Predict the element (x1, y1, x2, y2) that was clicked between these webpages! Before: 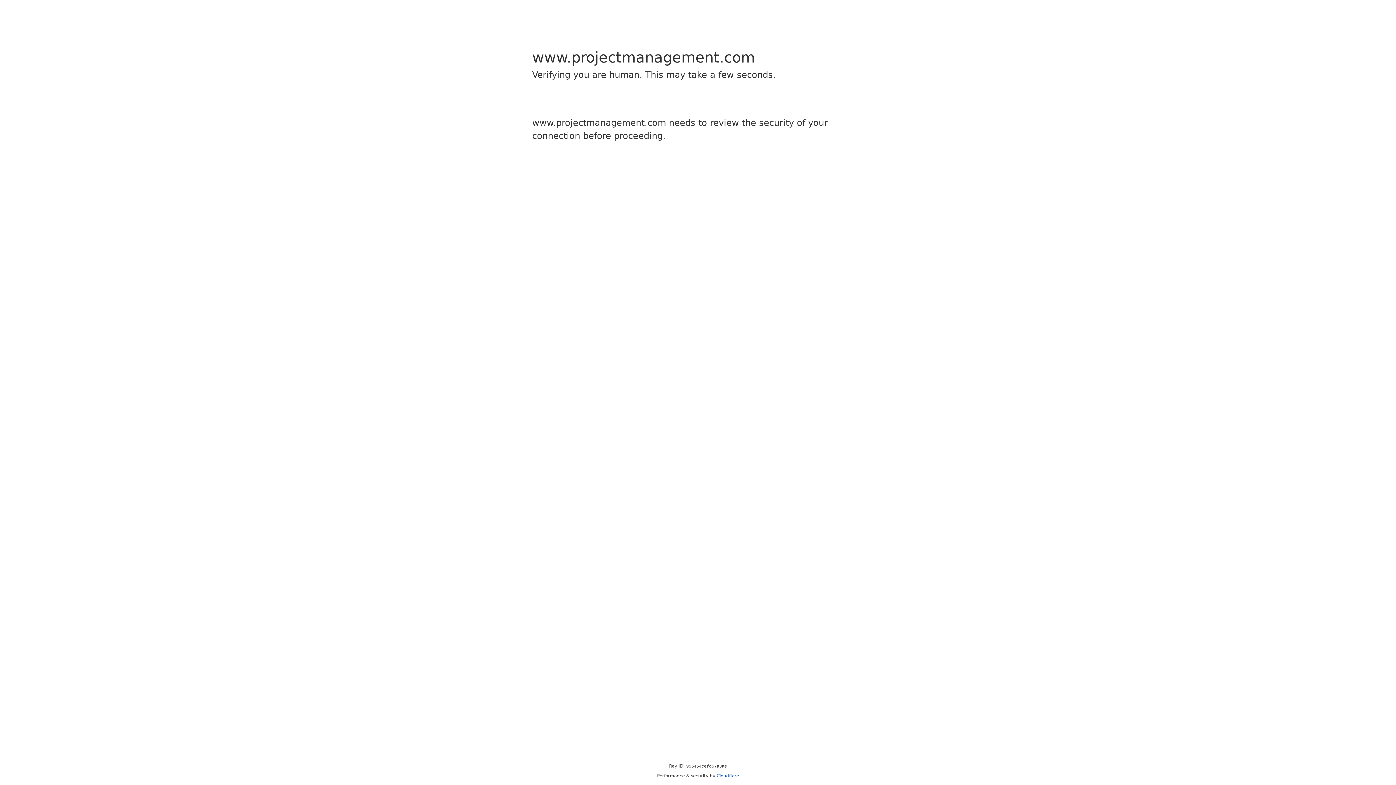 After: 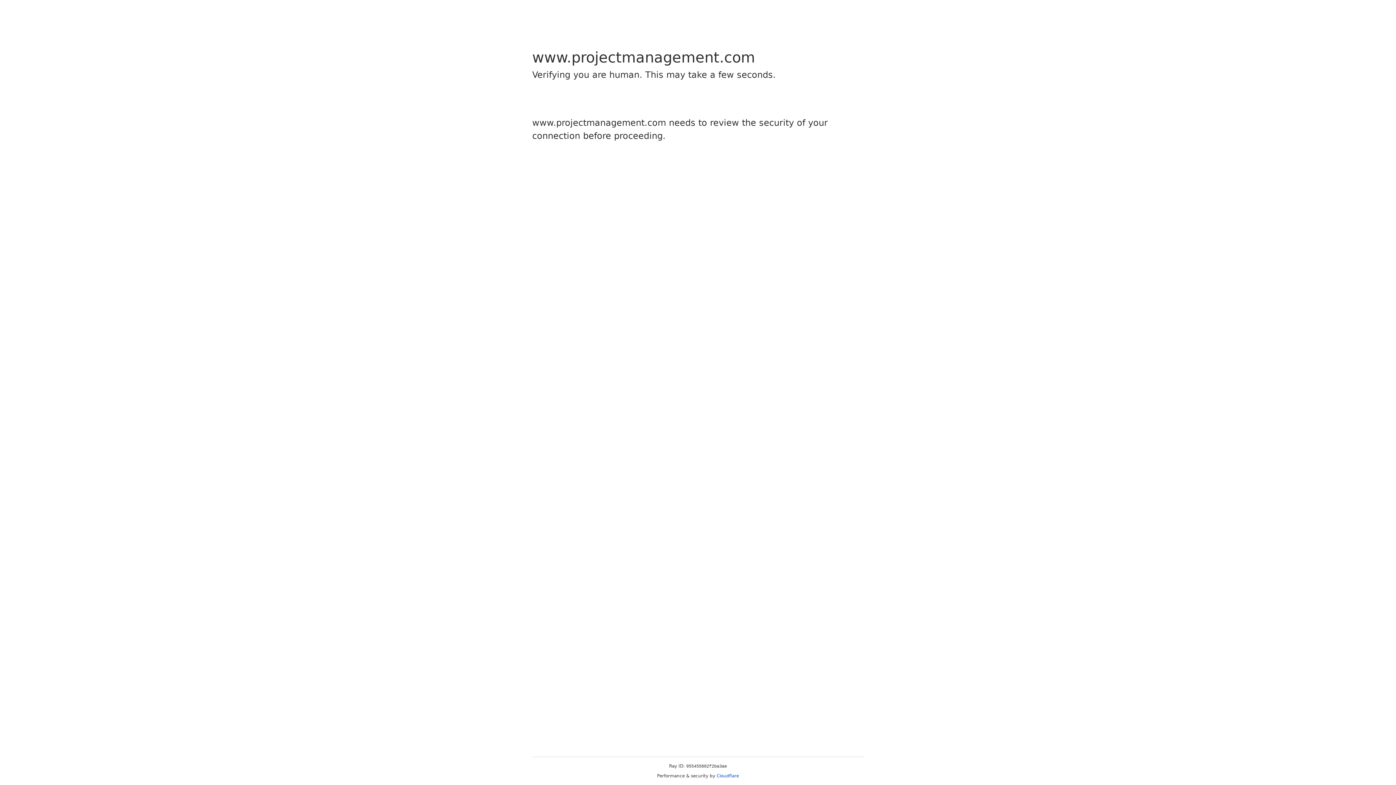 Action: label: Cloudflare bbox: (716, 773, 739, 778)